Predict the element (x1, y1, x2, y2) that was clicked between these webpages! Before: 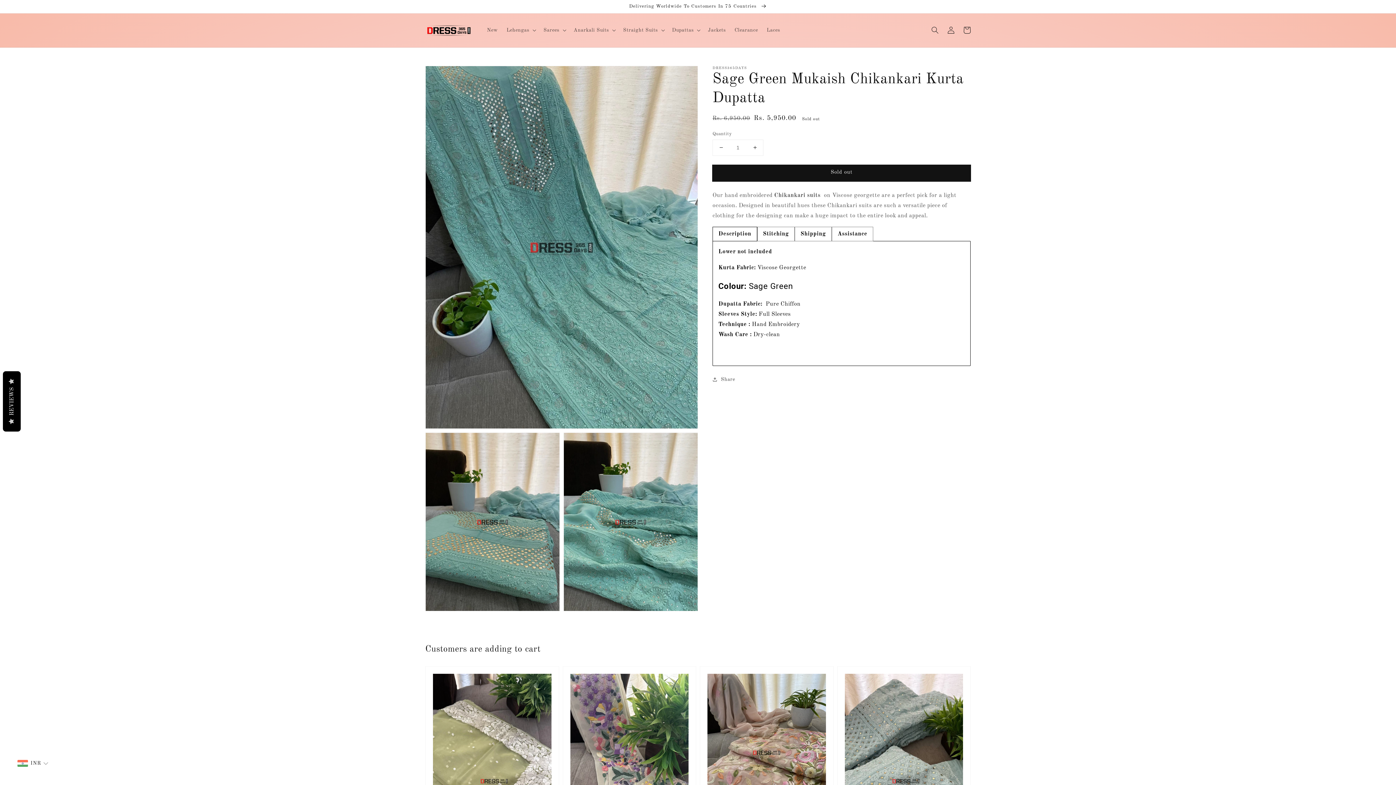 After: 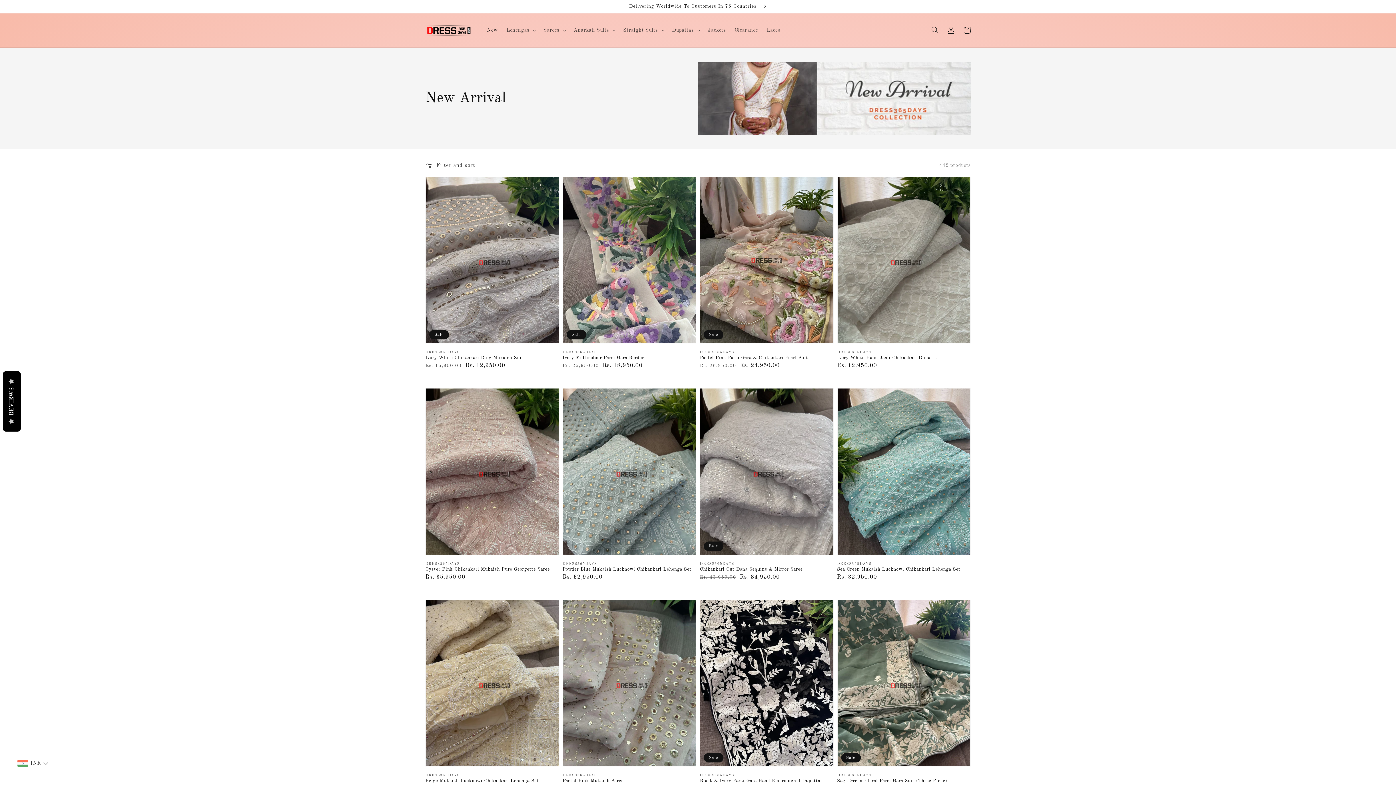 Action: bbox: (482, 22, 502, 37) label: New